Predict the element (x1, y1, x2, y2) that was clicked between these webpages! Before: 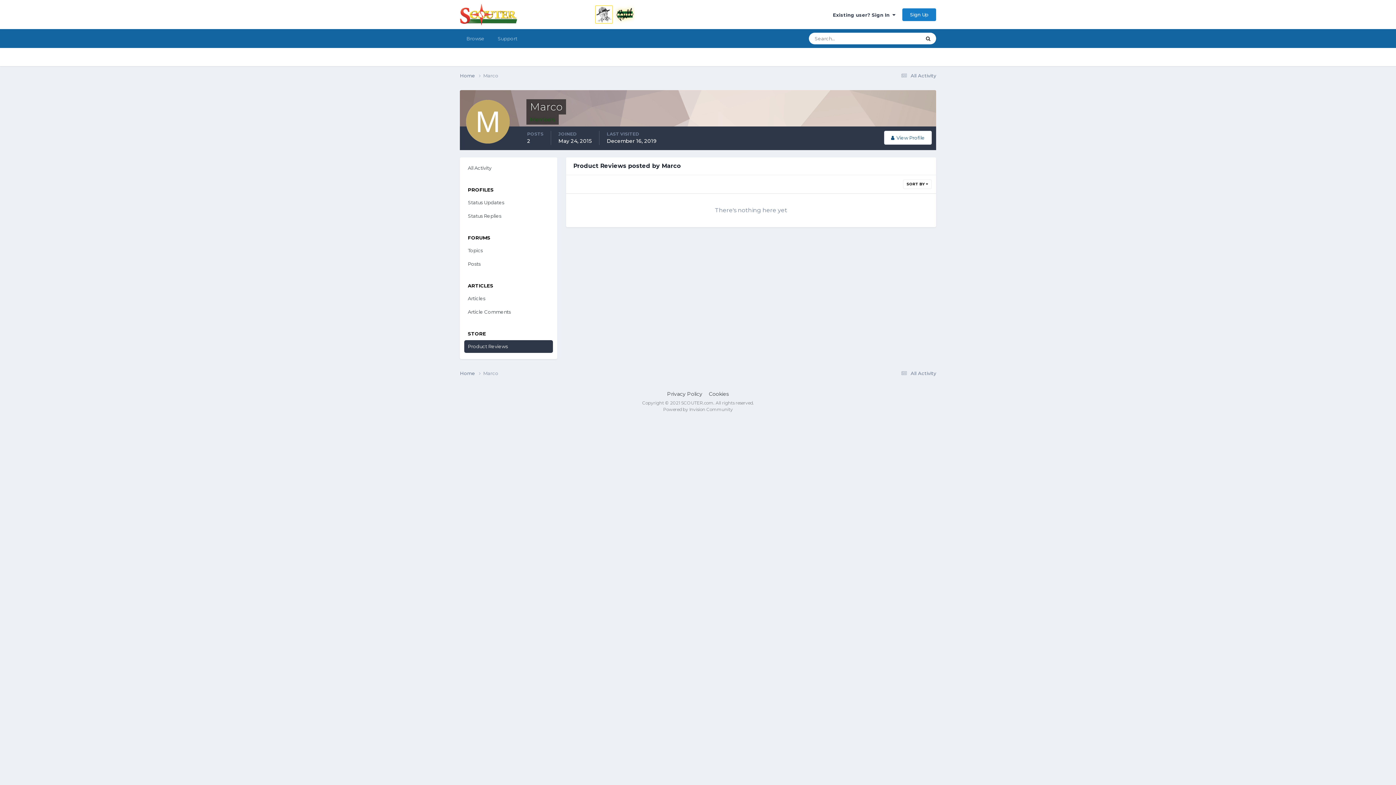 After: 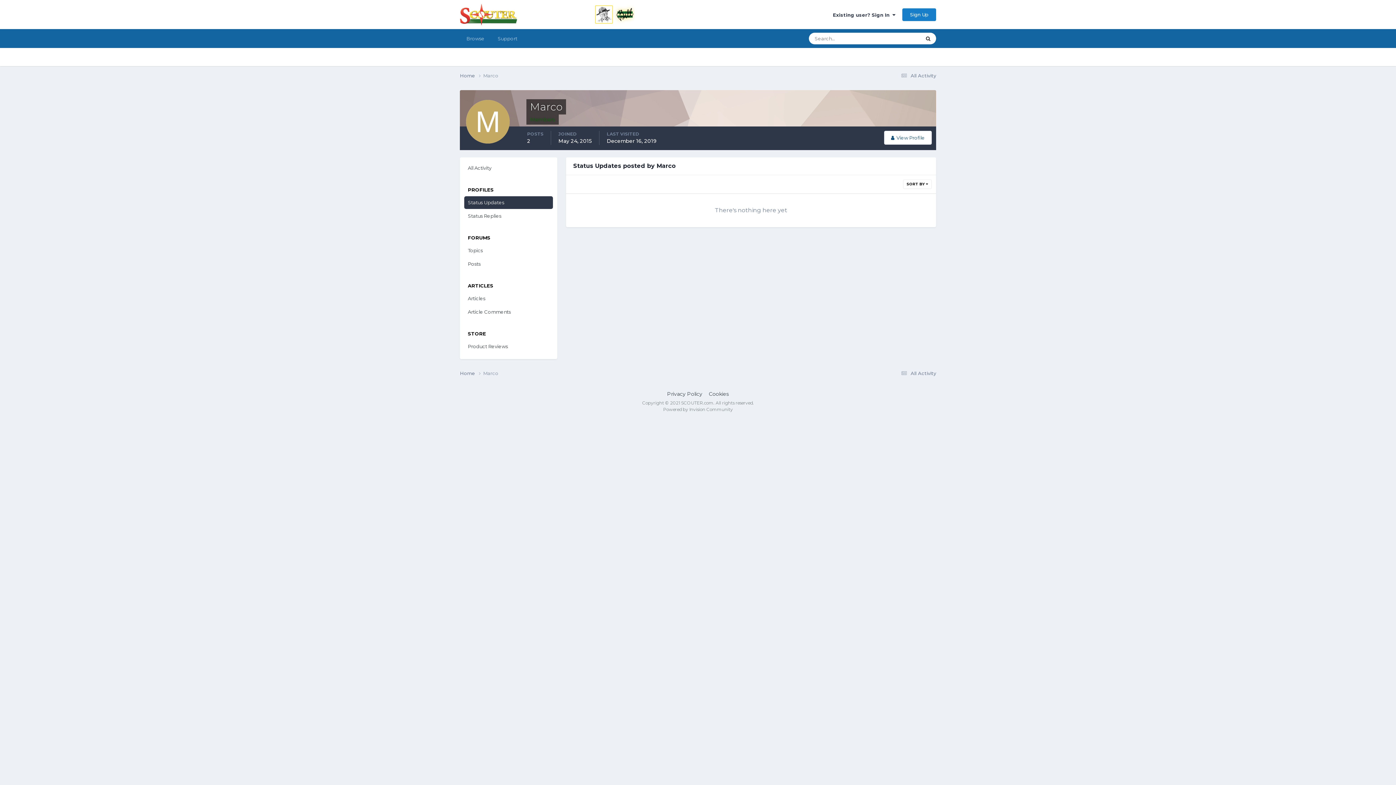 Action: bbox: (464, 196, 553, 209) label: Status Updates